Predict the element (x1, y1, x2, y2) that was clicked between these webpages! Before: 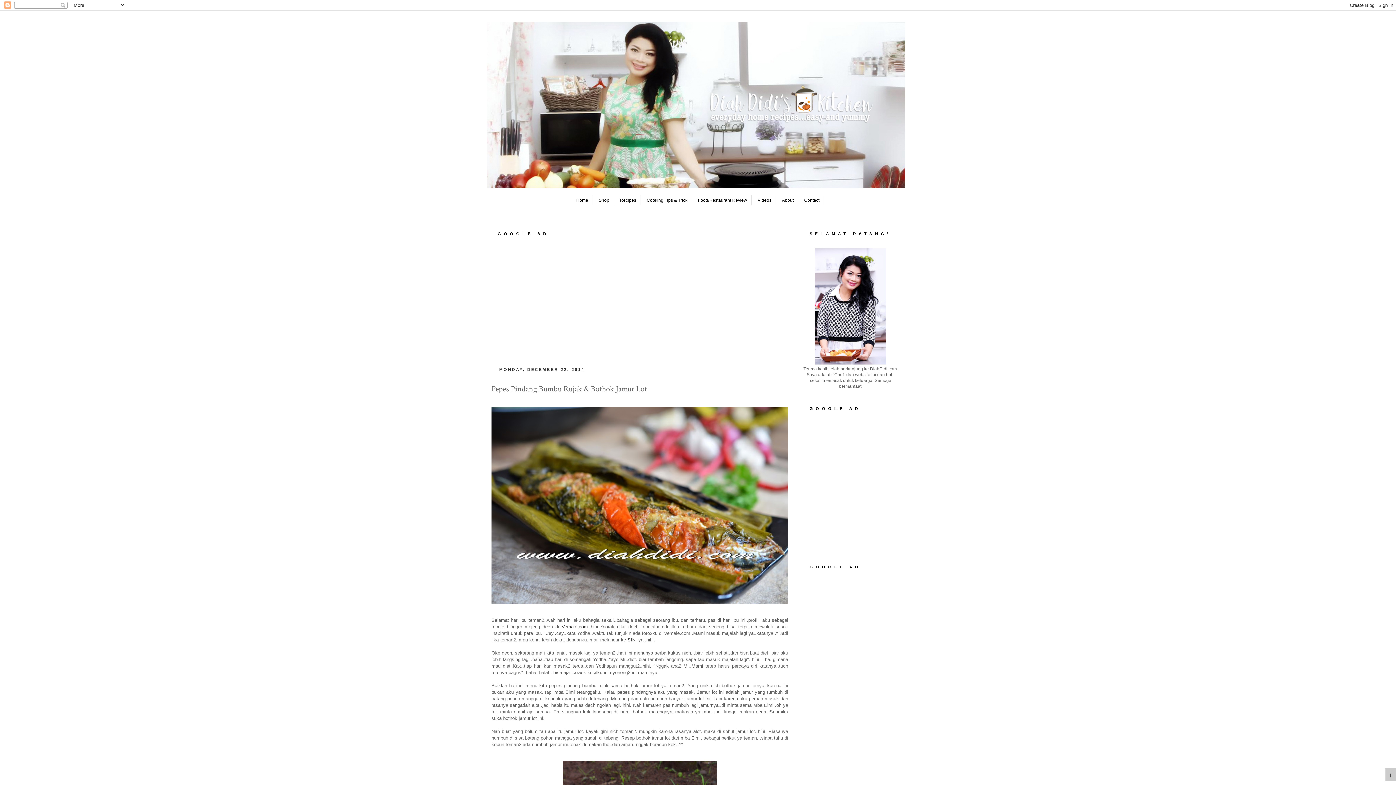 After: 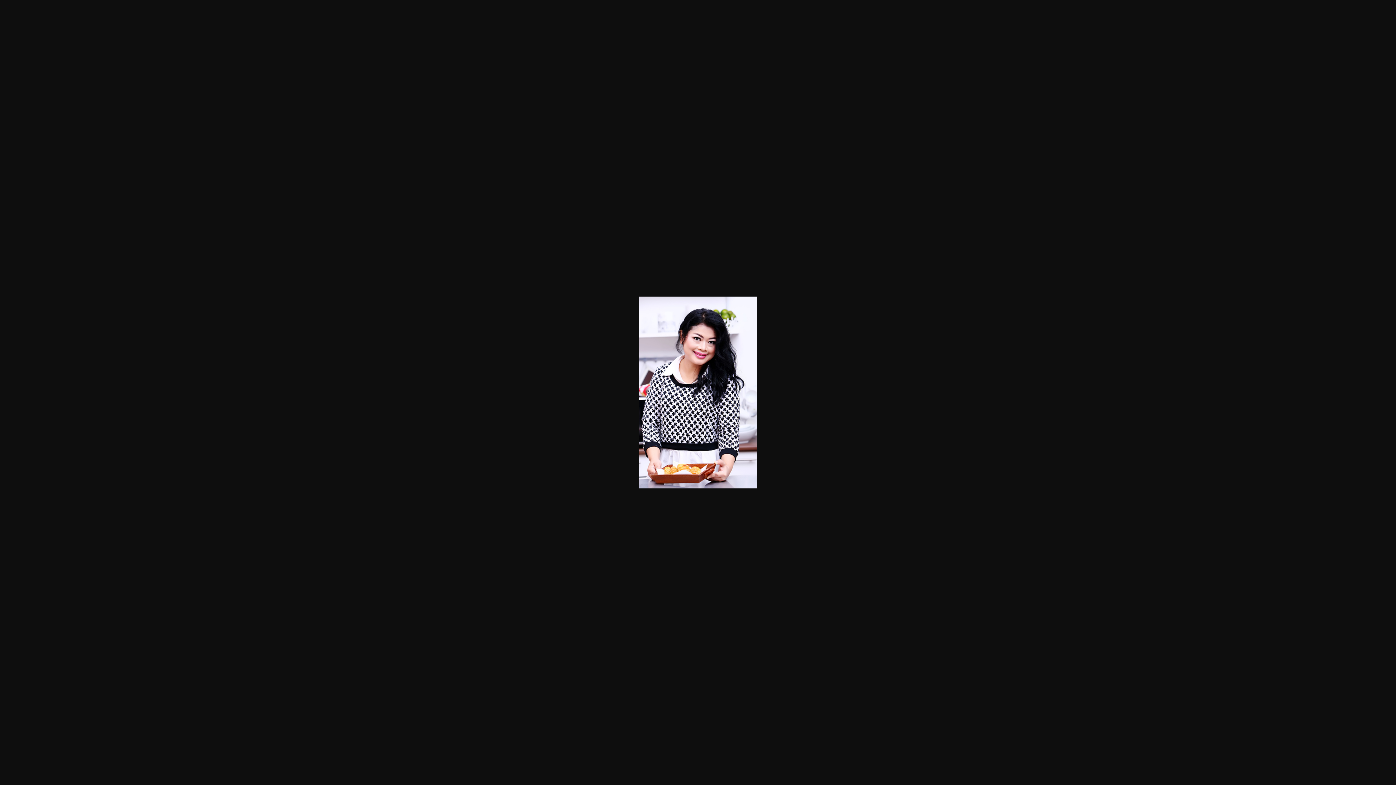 Action: bbox: (815, 360, 886, 365)